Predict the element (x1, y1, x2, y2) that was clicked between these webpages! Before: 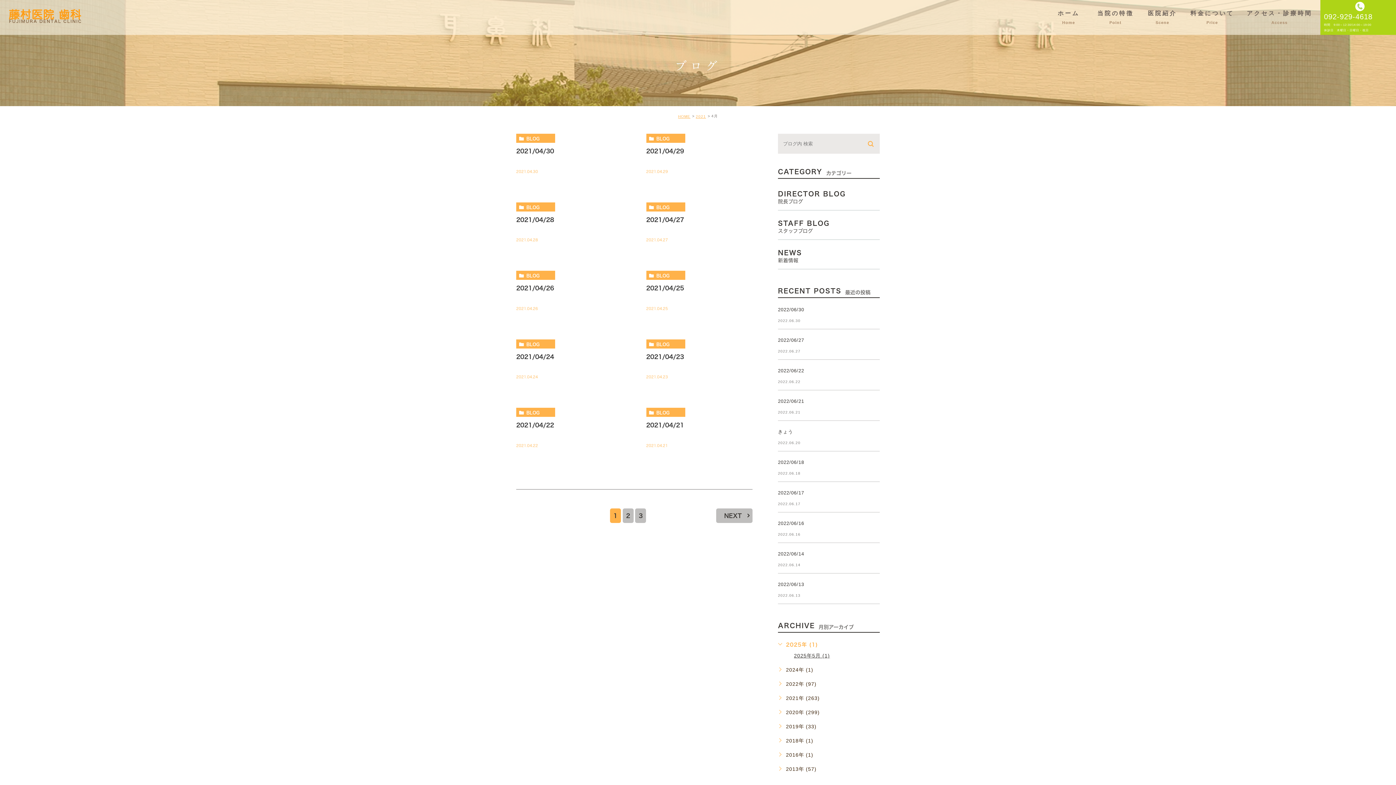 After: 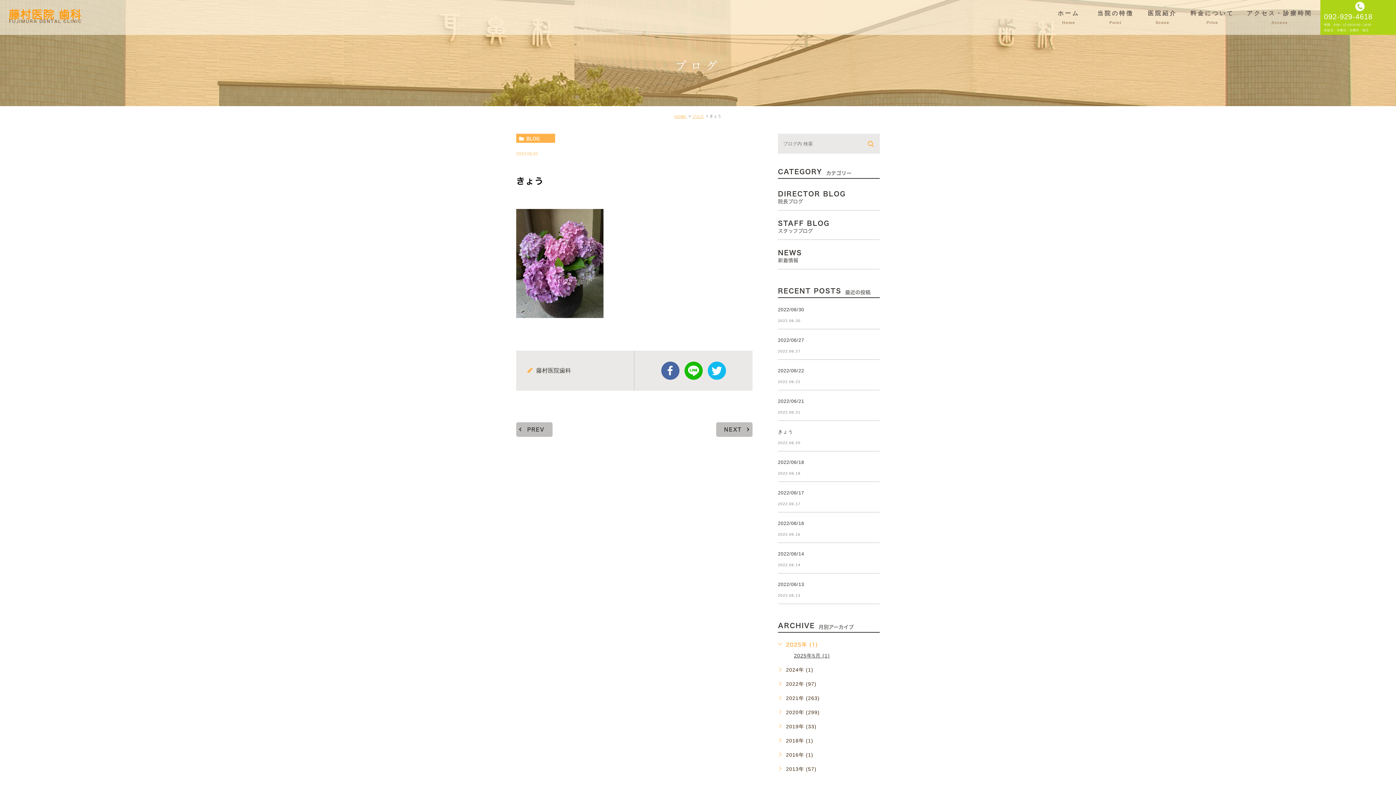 Action: label: 	 bbox: (862, 429, 880, 446)